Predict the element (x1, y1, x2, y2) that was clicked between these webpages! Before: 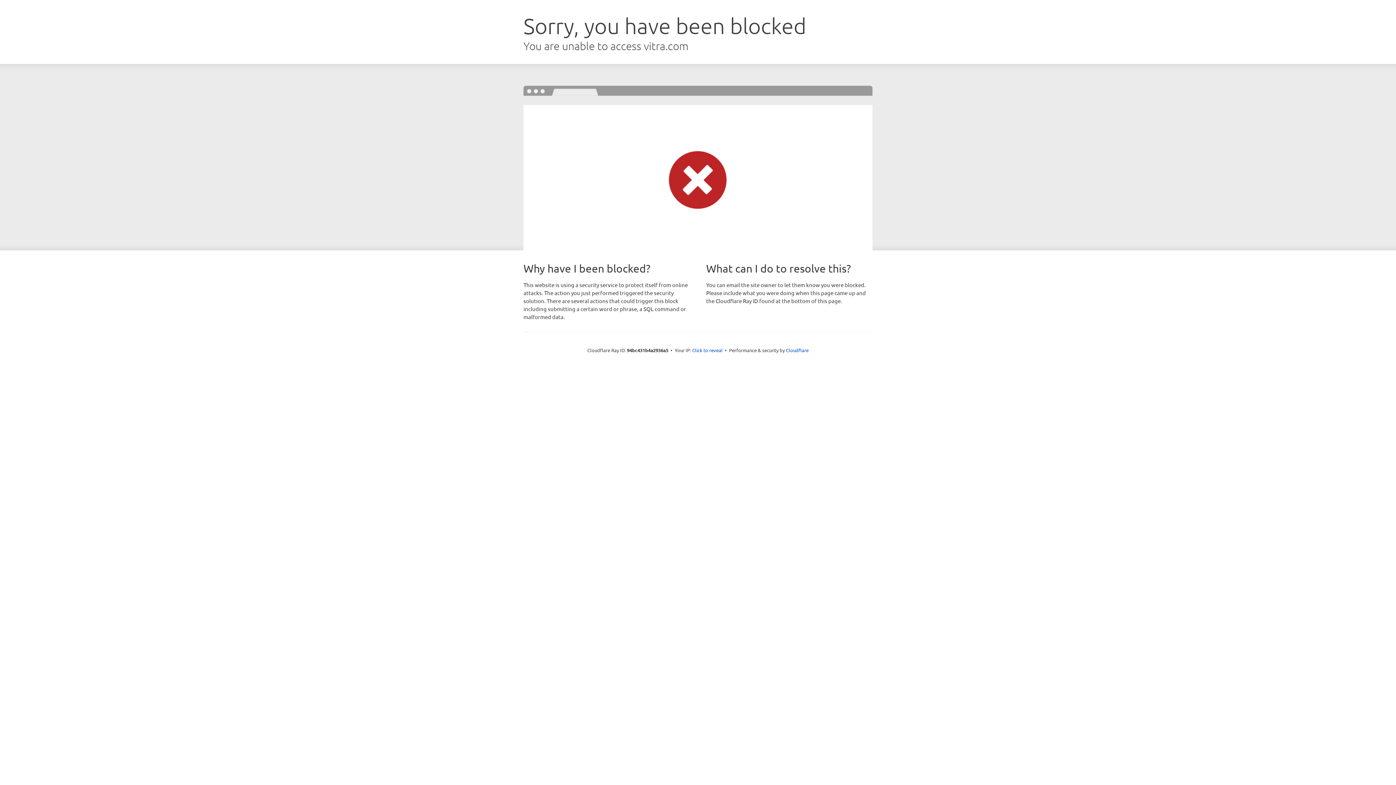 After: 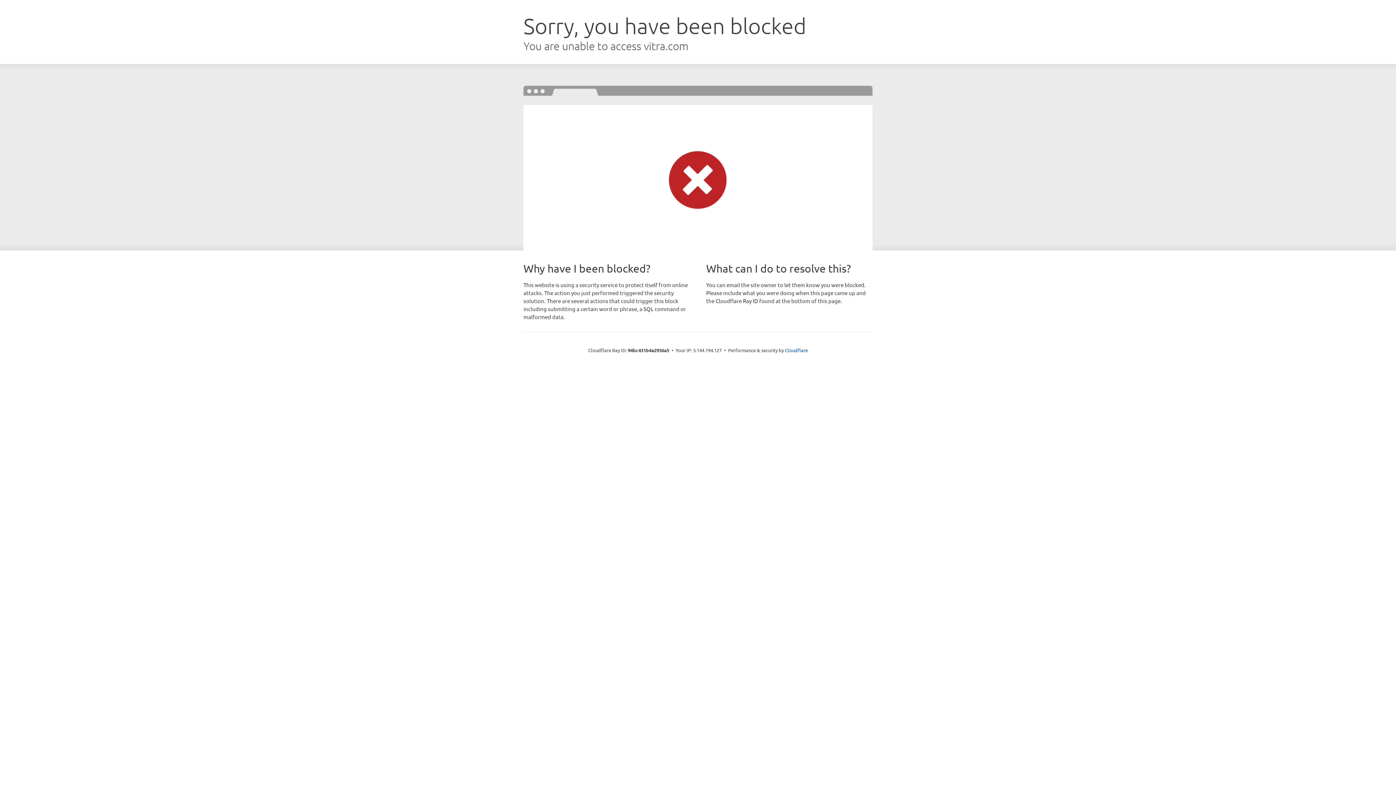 Action: bbox: (692, 346, 722, 353) label: Click to reveal